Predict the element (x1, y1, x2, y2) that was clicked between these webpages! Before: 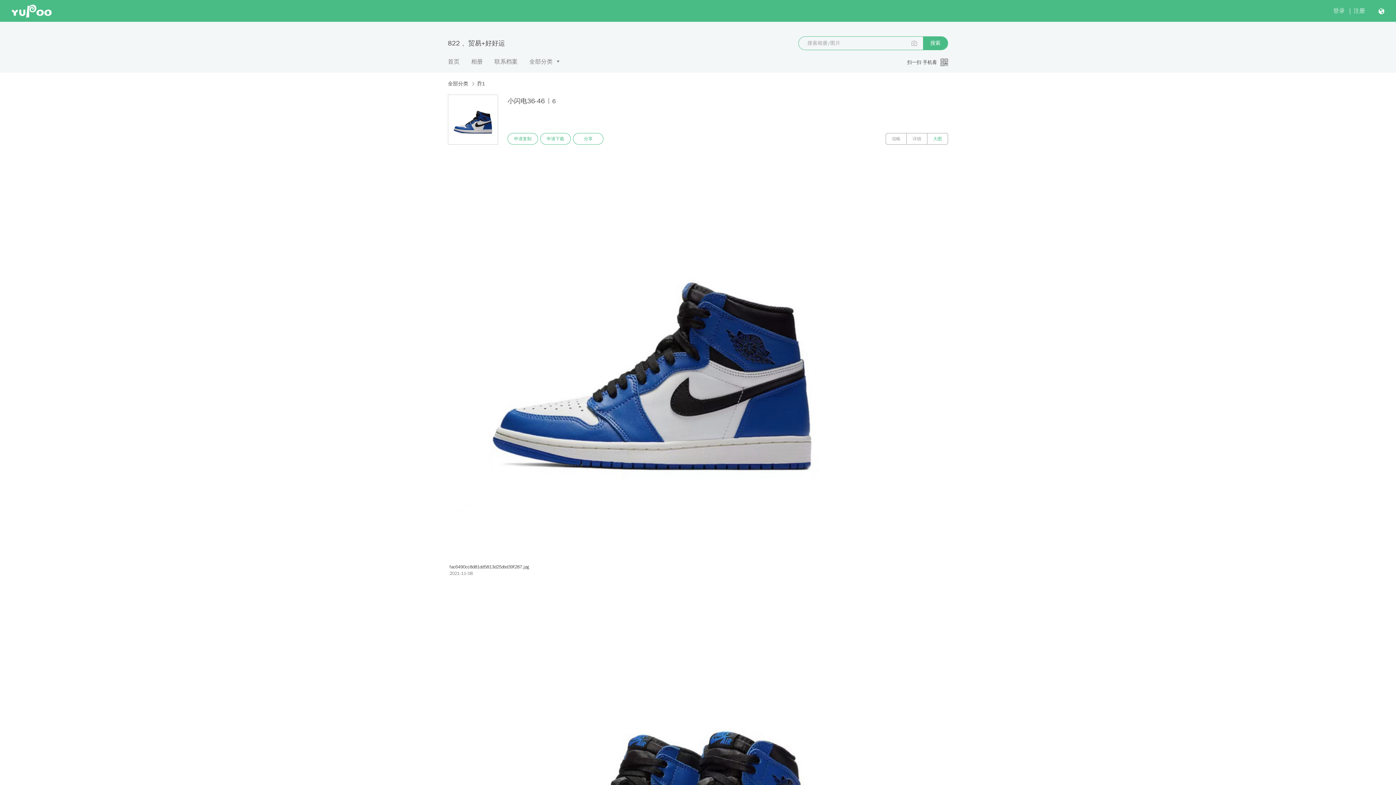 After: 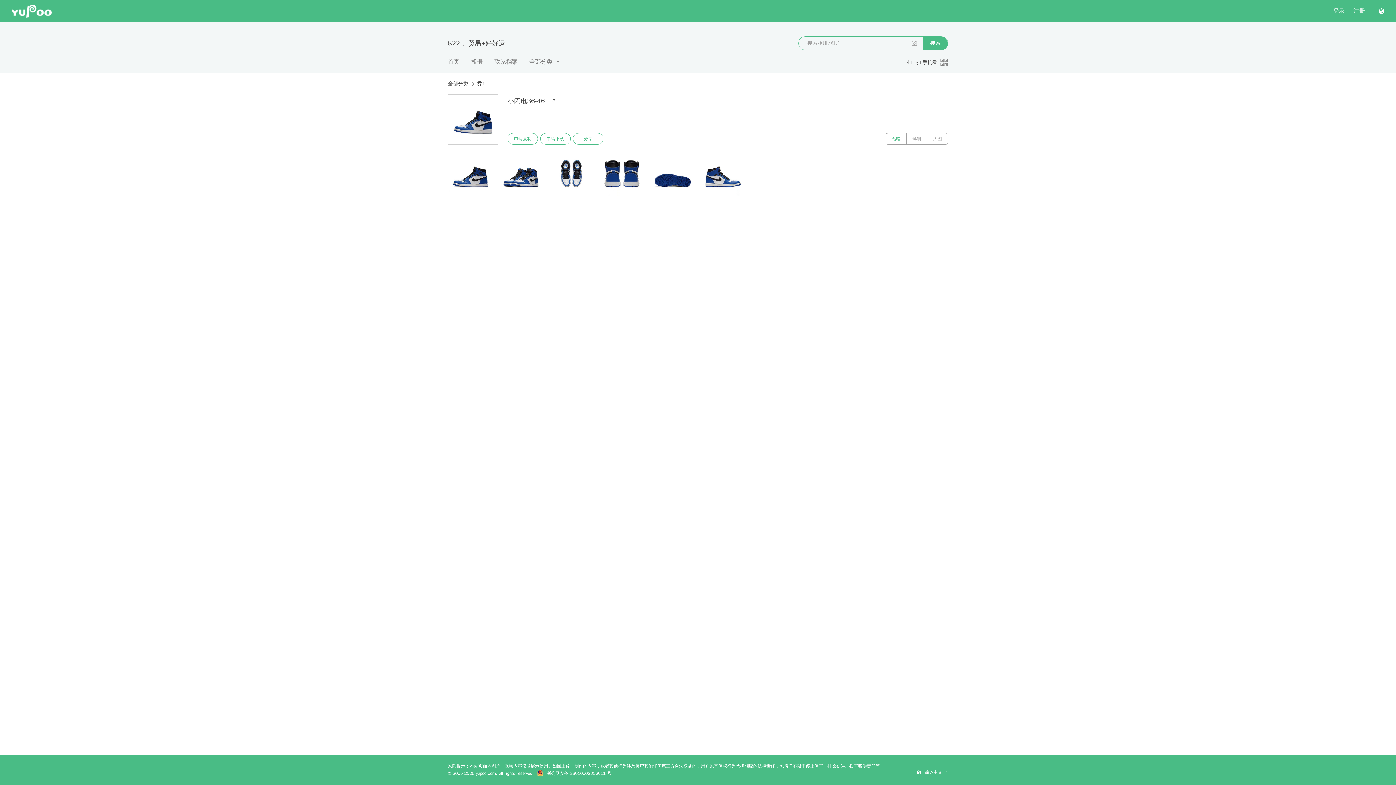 Action: bbox: (885, 133, 906, 144) label: 缩略